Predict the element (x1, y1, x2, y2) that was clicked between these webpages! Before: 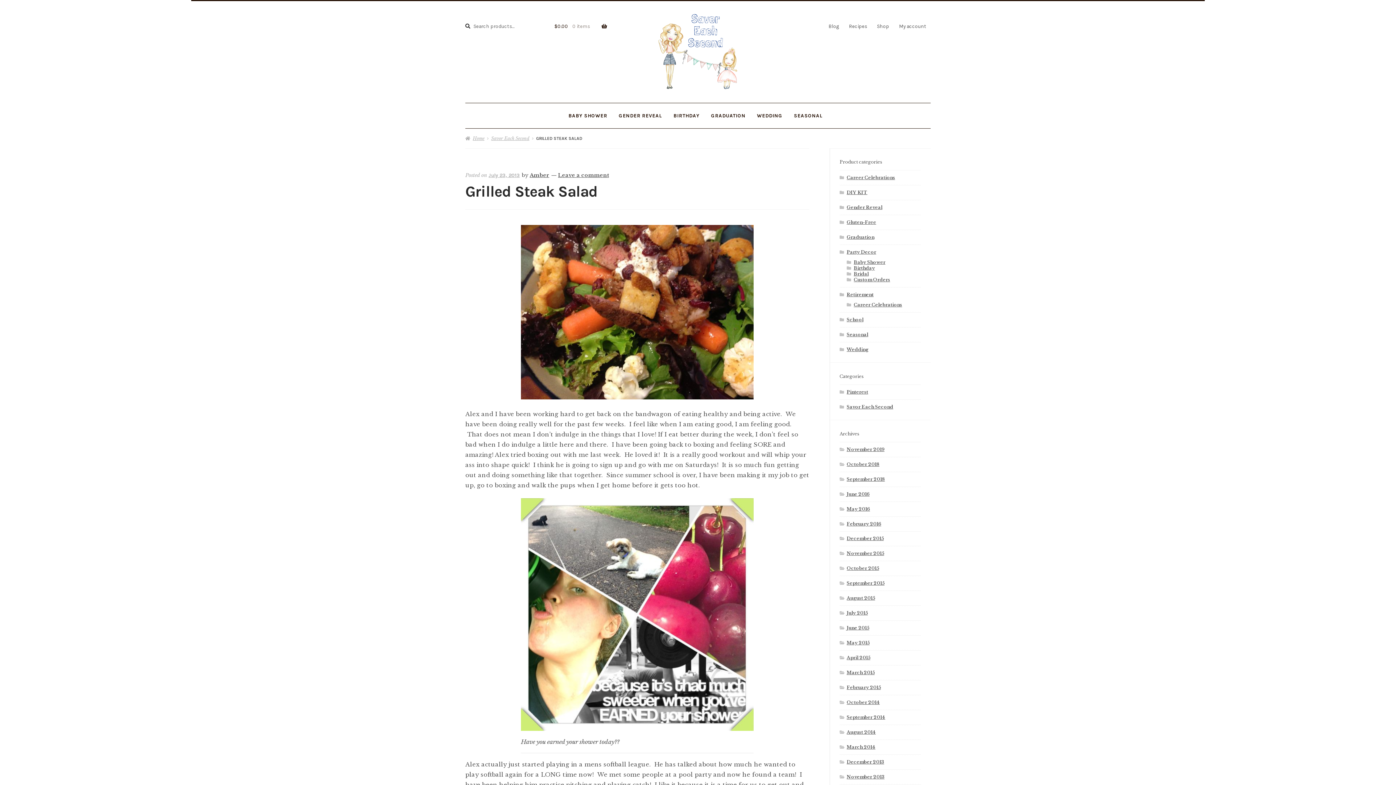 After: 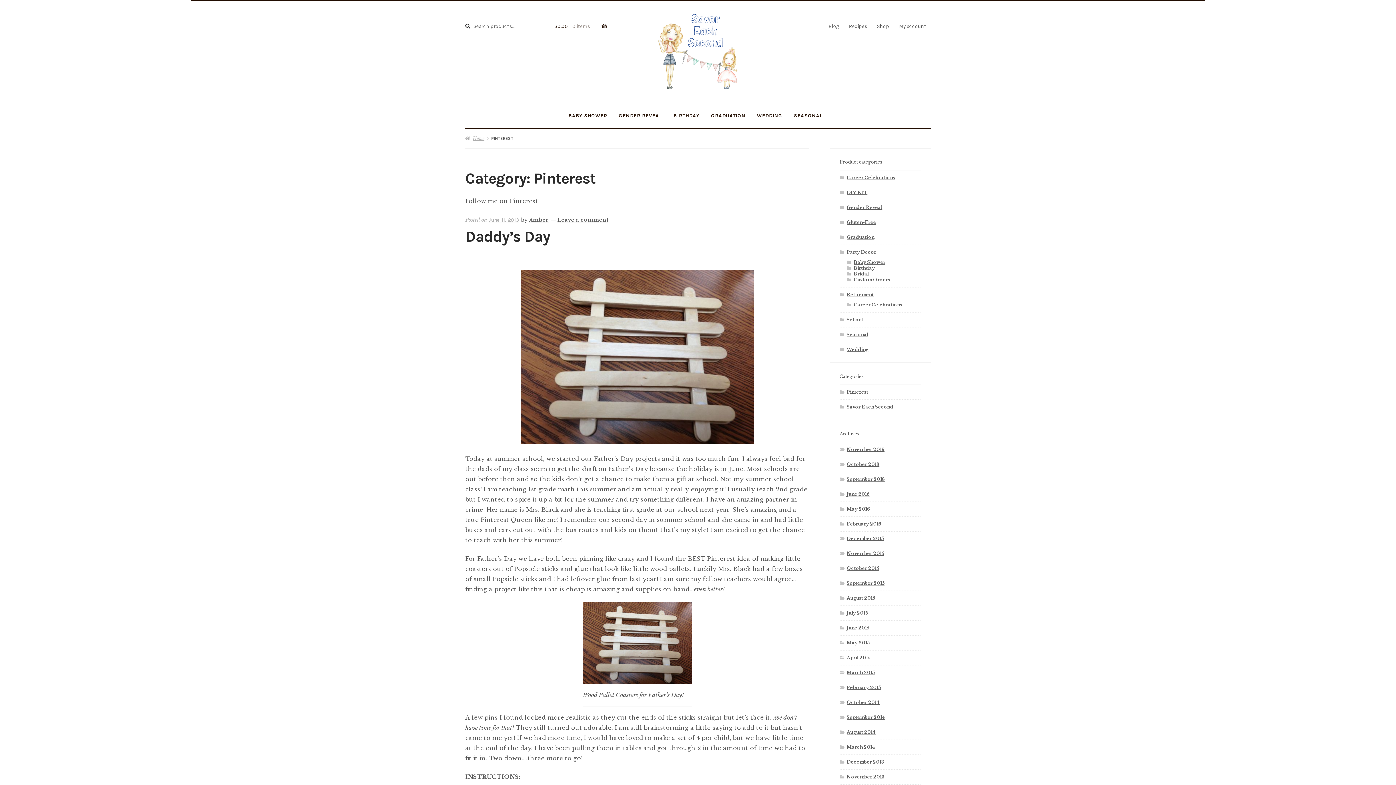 Action: bbox: (846, 389, 868, 394) label: Pinterest